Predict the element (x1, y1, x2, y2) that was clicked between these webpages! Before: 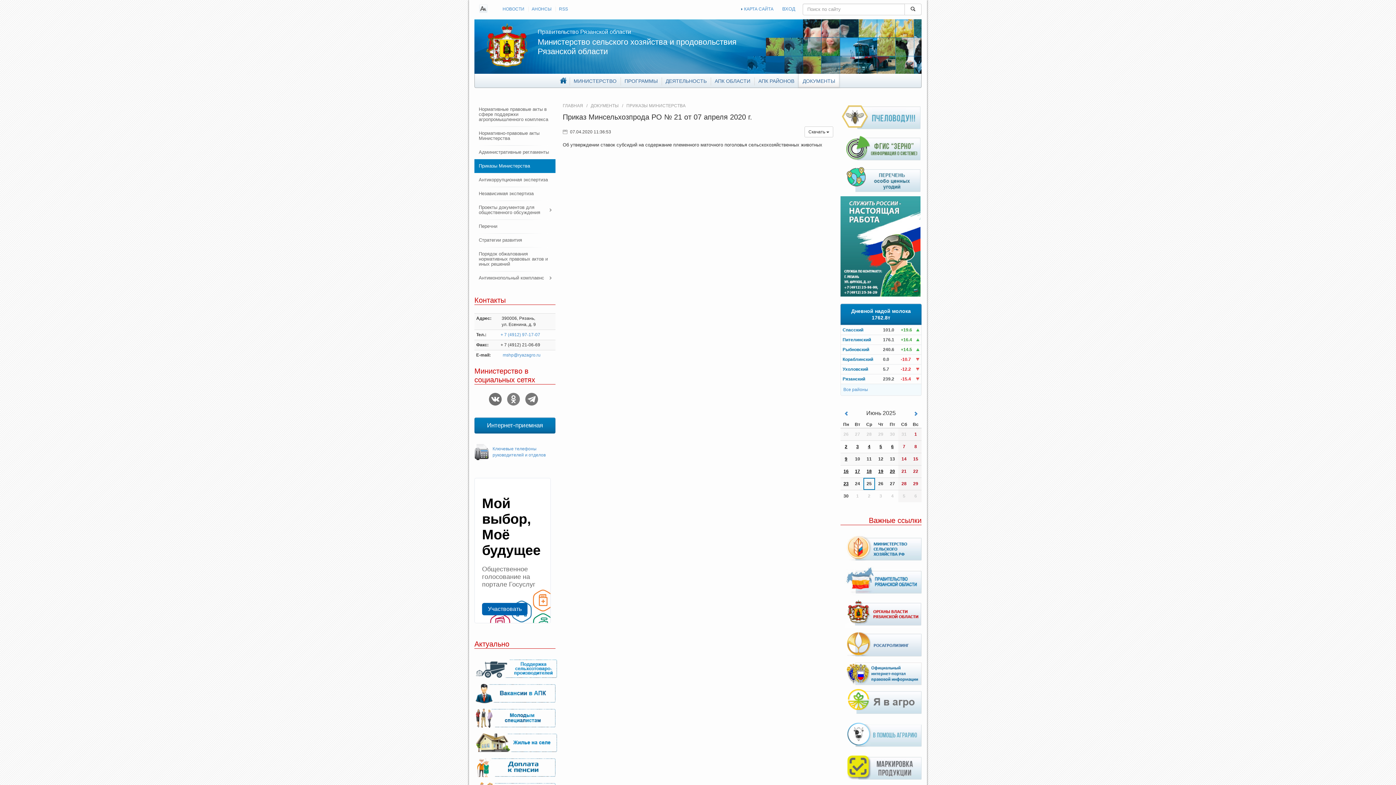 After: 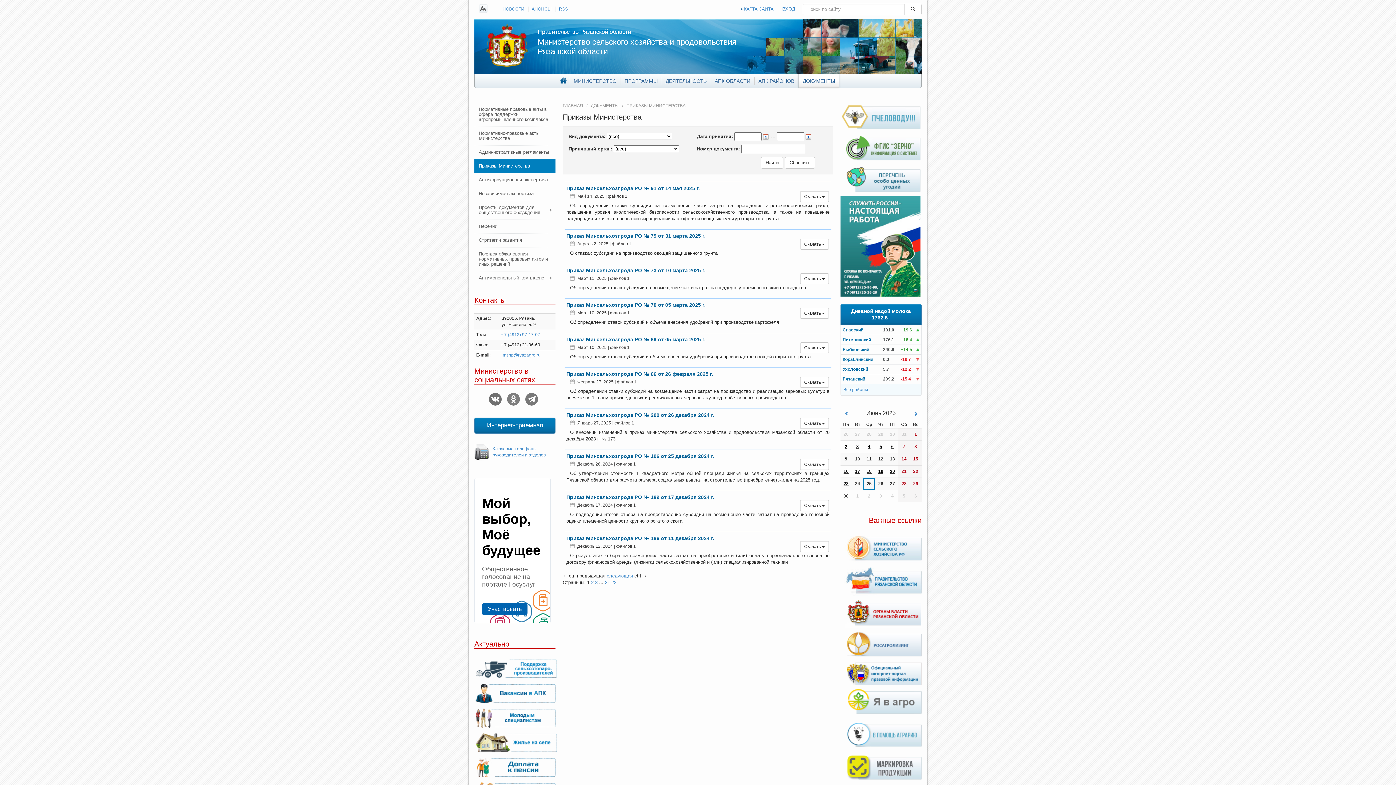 Action: bbox: (474, 159, 555, 173) label: Приказы Министерства